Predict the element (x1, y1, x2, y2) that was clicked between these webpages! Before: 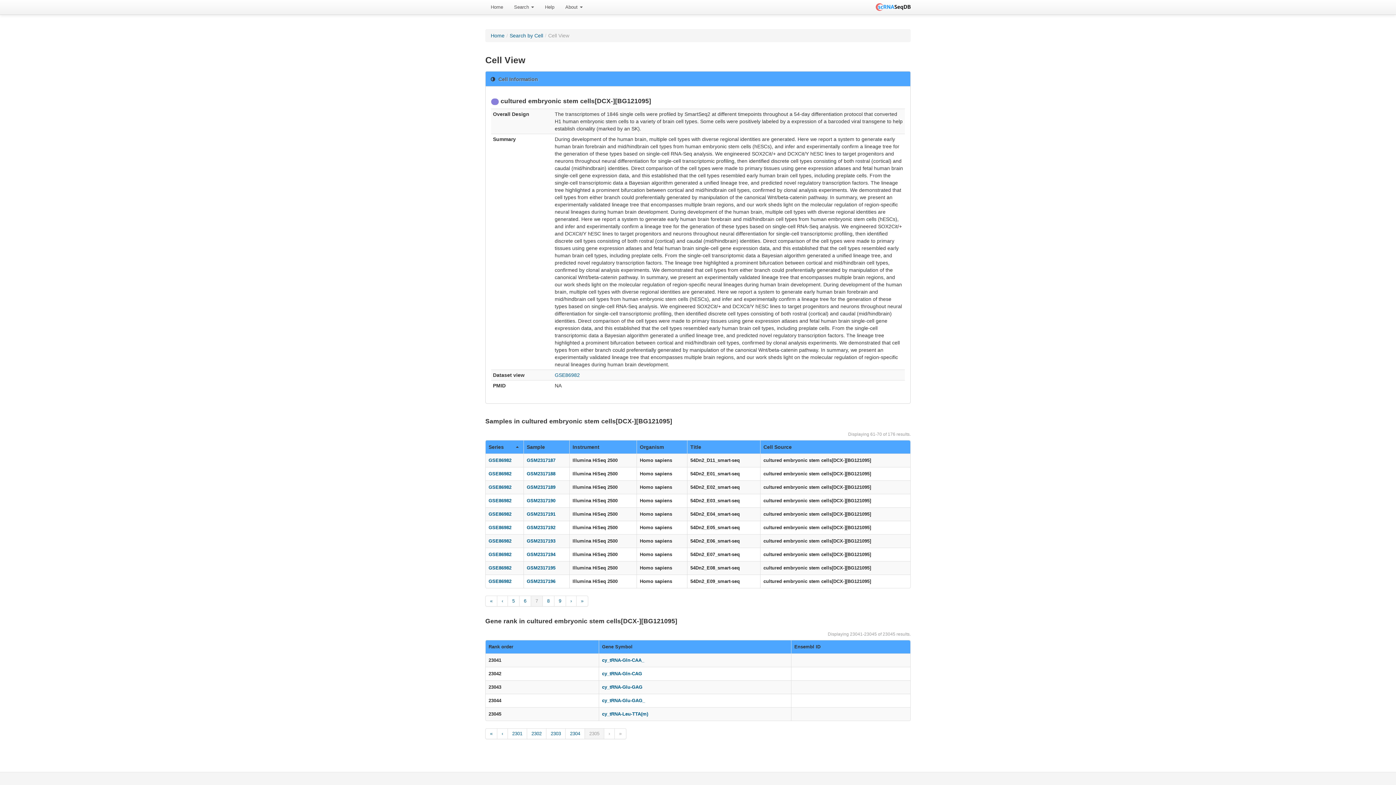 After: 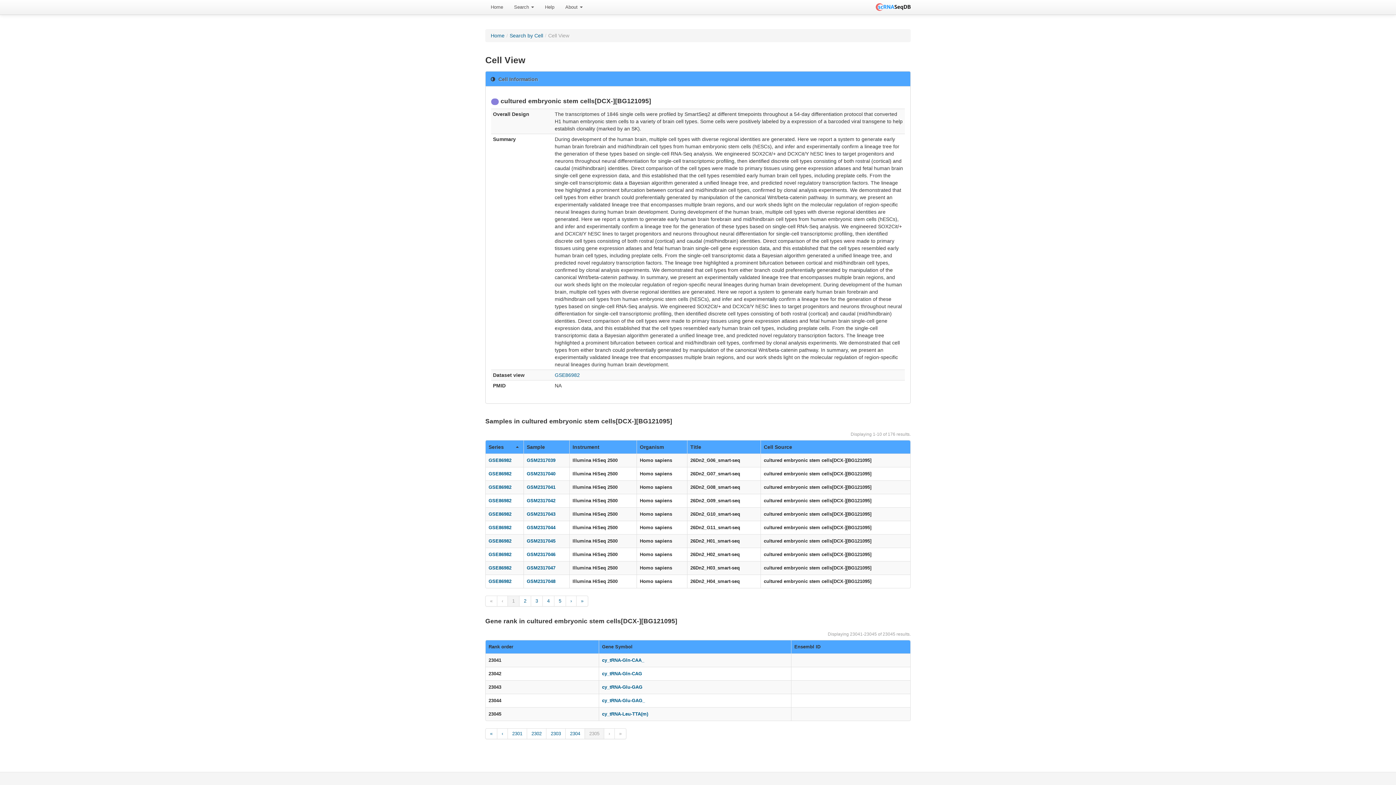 Action: bbox: (485, 596, 497, 606) label: «